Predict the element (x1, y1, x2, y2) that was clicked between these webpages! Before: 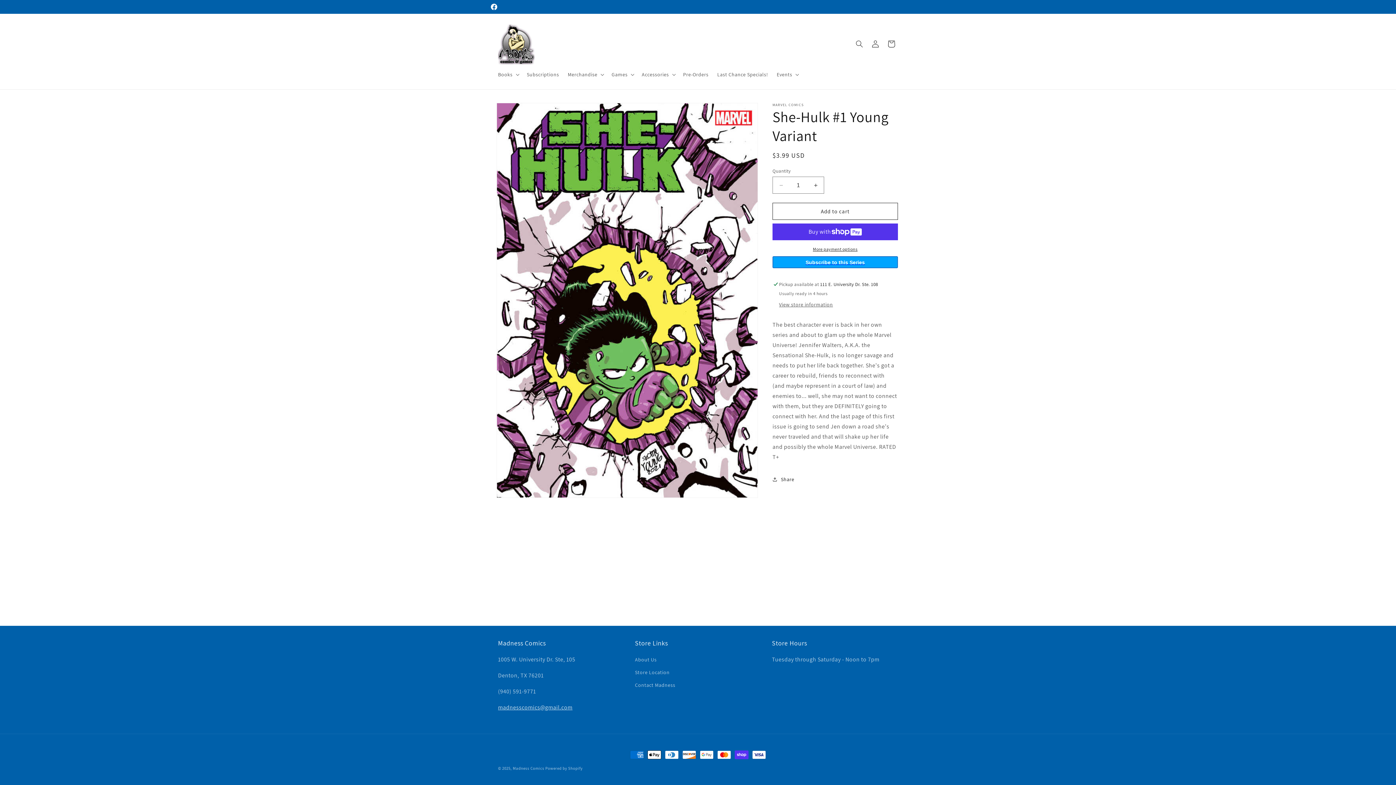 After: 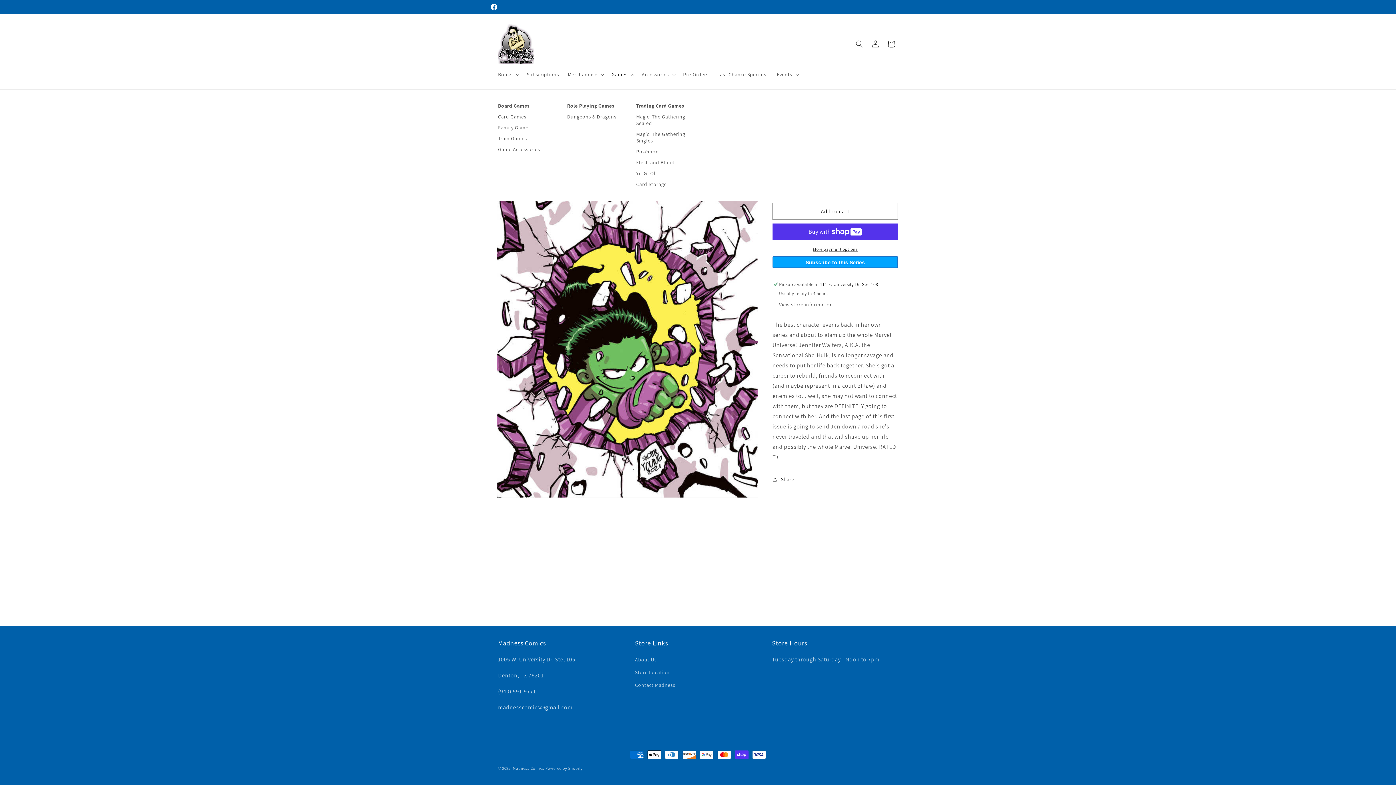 Action: bbox: (607, 66, 637, 82) label: Games